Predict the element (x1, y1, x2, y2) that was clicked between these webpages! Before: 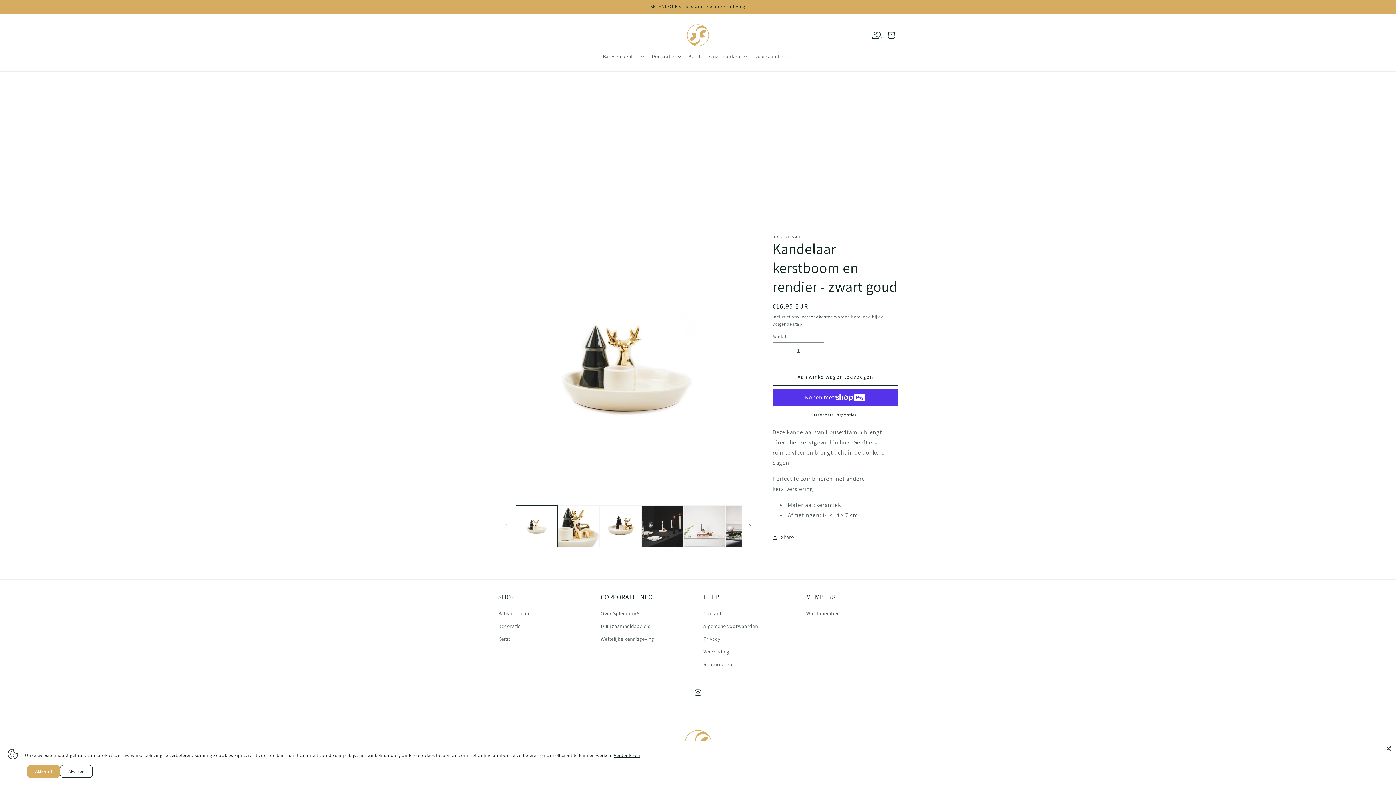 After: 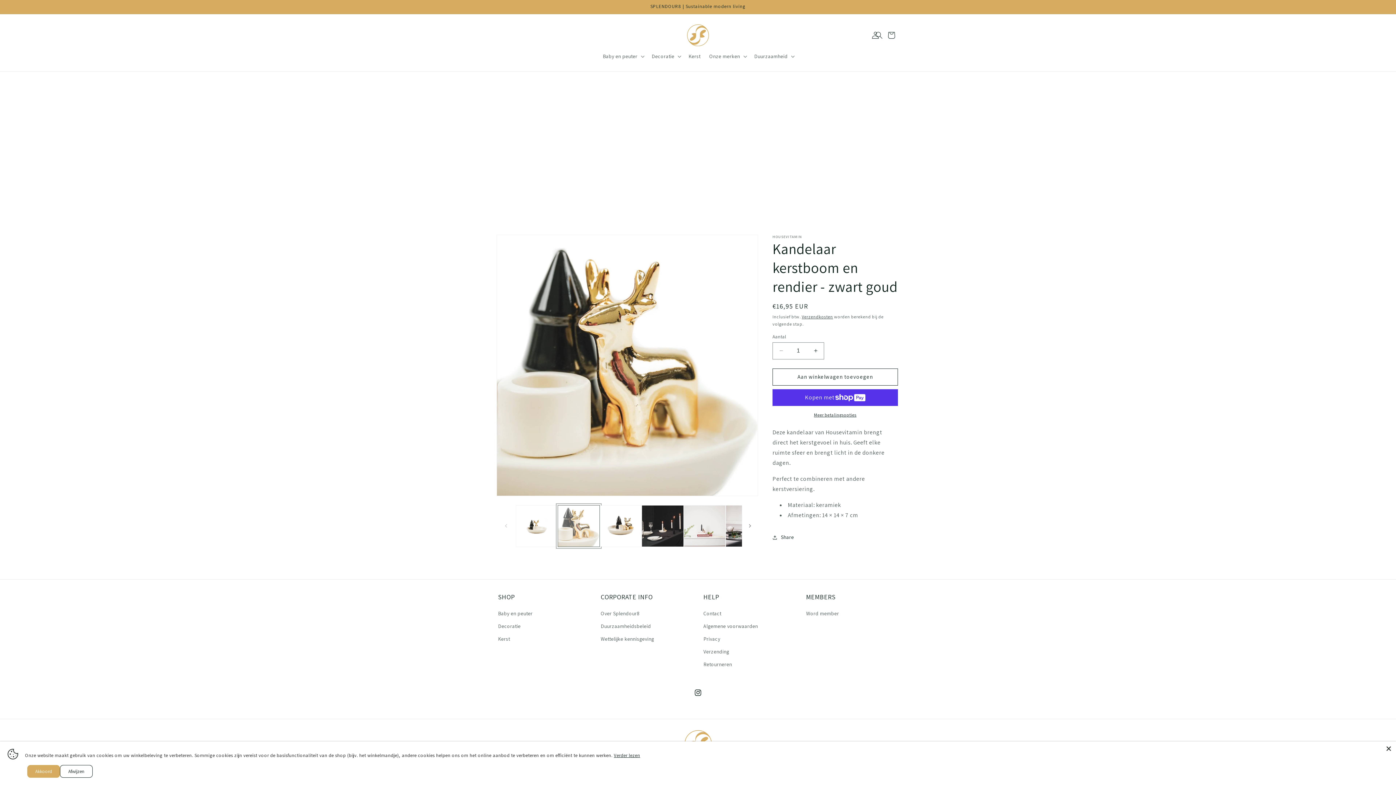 Action: bbox: (557, 505, 599, 547) label: Afbeelding 2 laden in gallery-weergave